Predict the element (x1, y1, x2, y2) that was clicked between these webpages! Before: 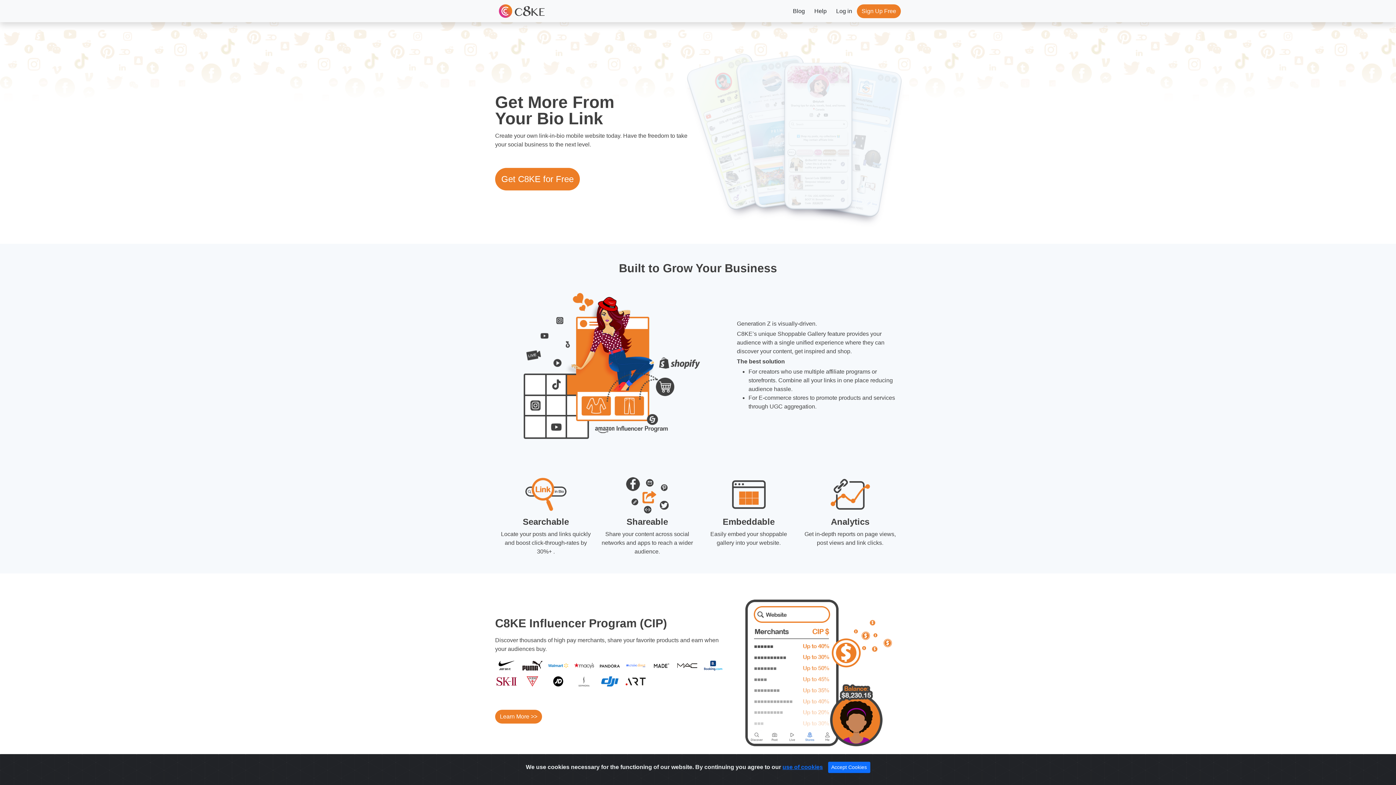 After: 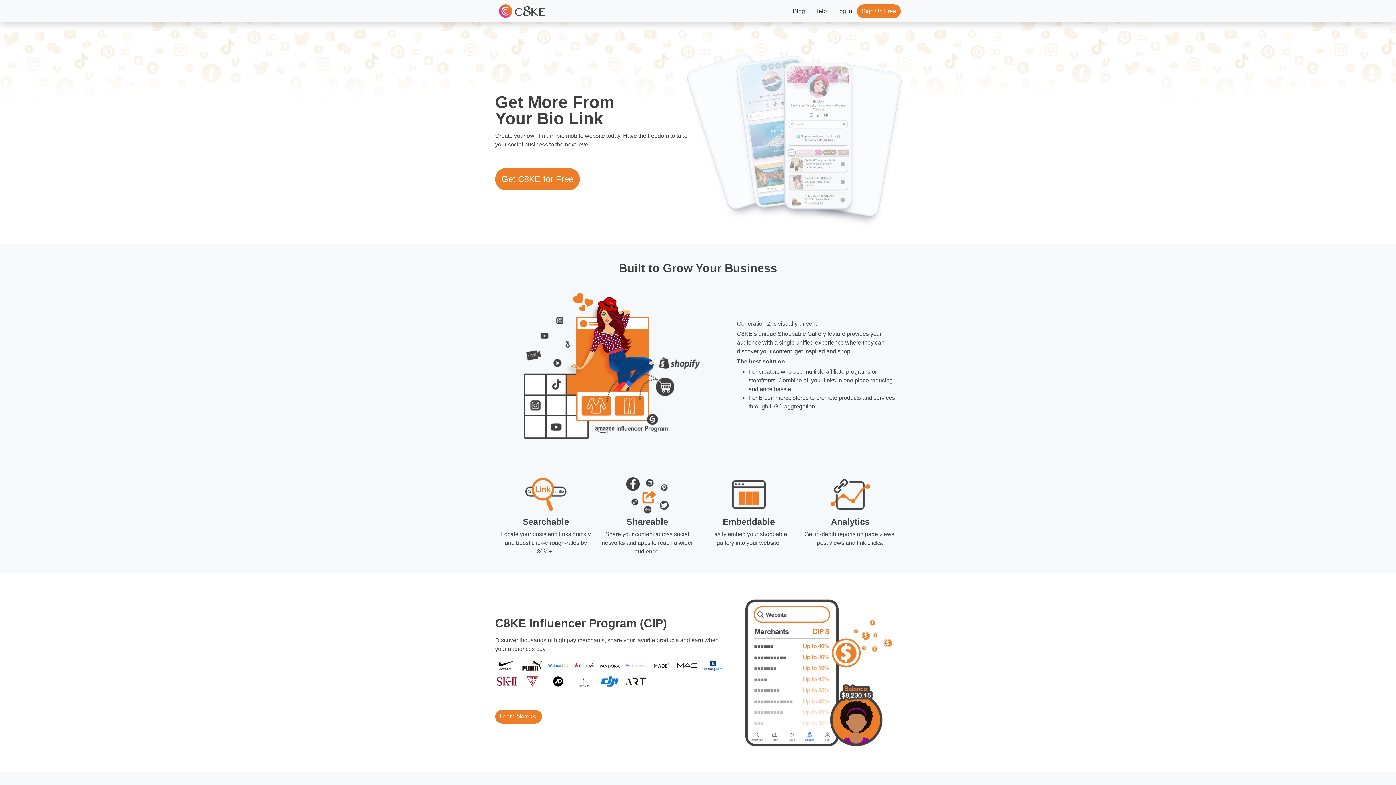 Action: label: Close bbox: (828, 762, 870, 773)